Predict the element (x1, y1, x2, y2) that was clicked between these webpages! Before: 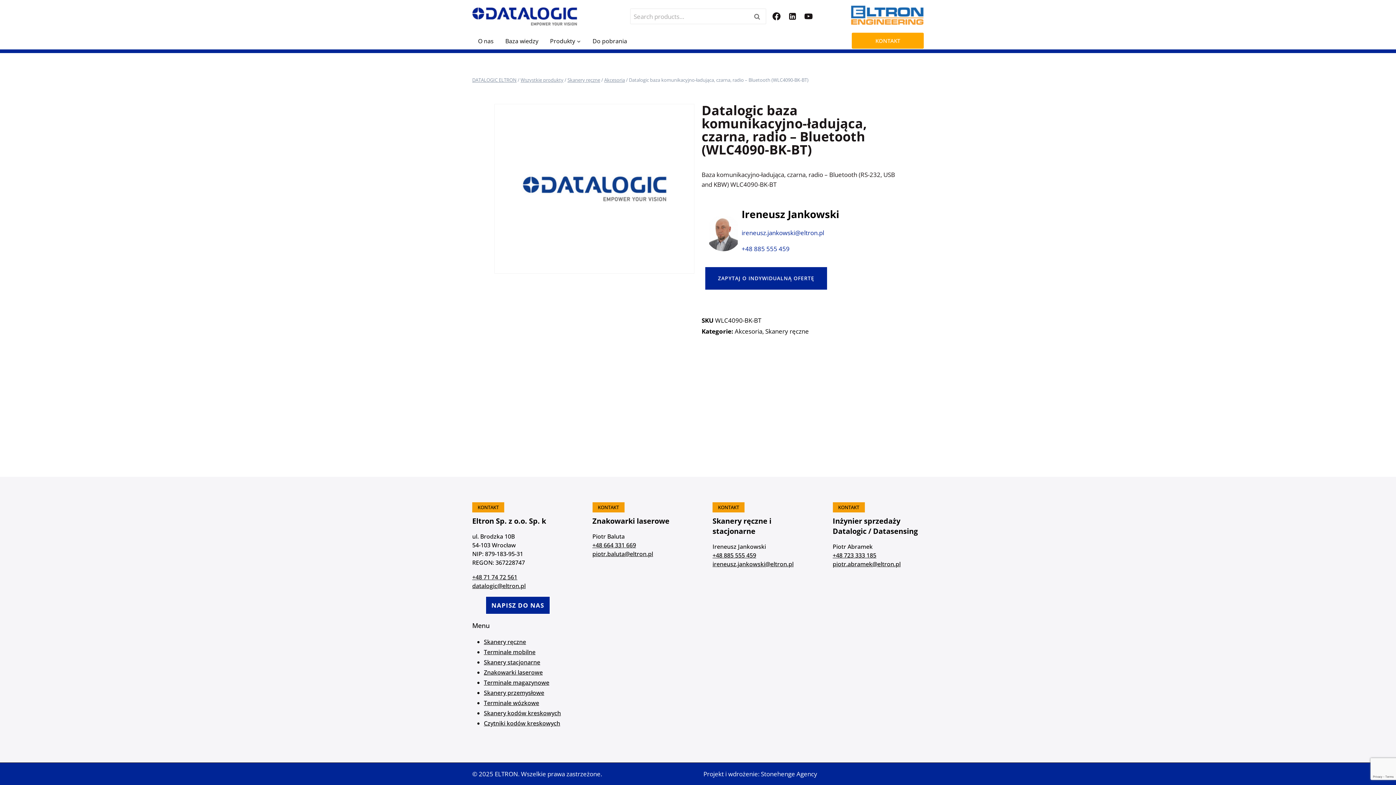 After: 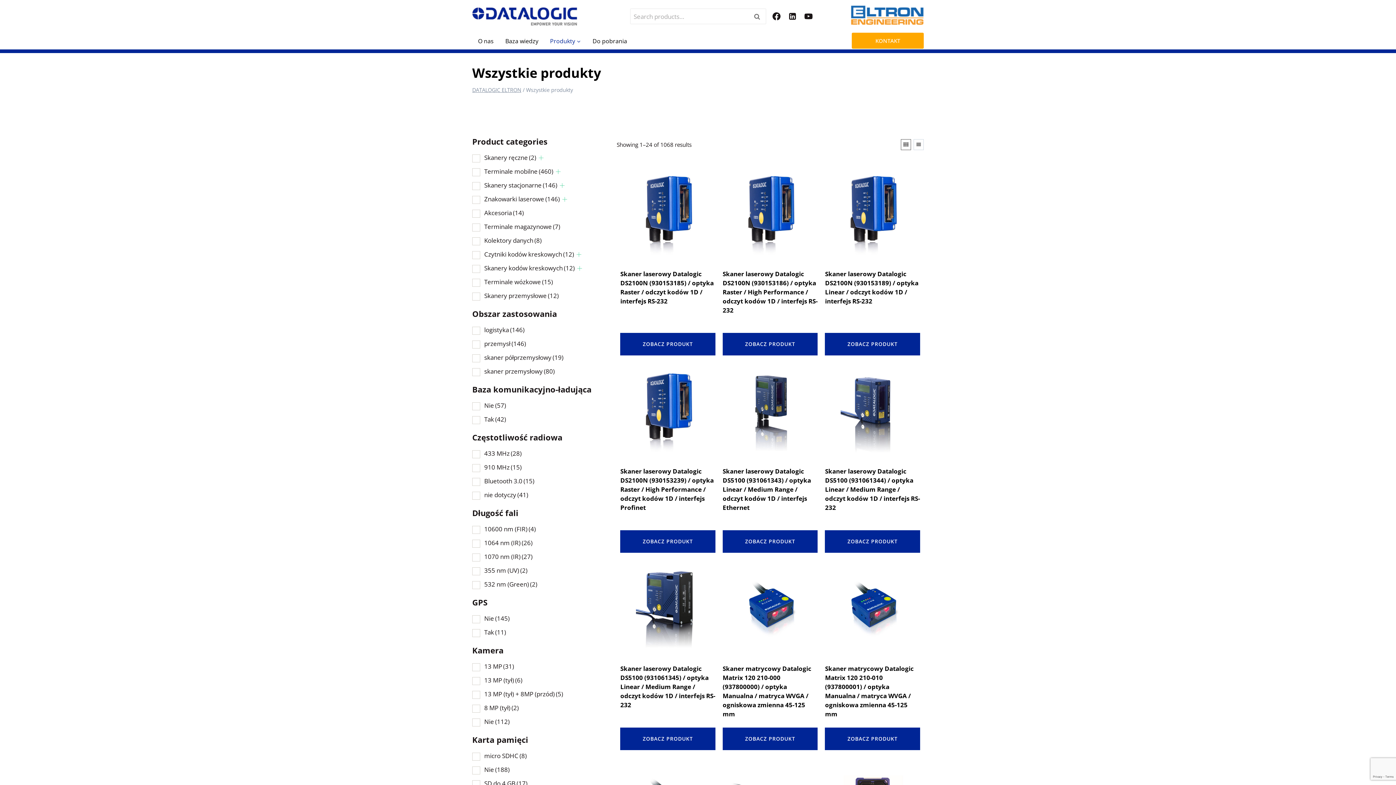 Action: label: Produkty bbox: (544, 33, 586, 49)